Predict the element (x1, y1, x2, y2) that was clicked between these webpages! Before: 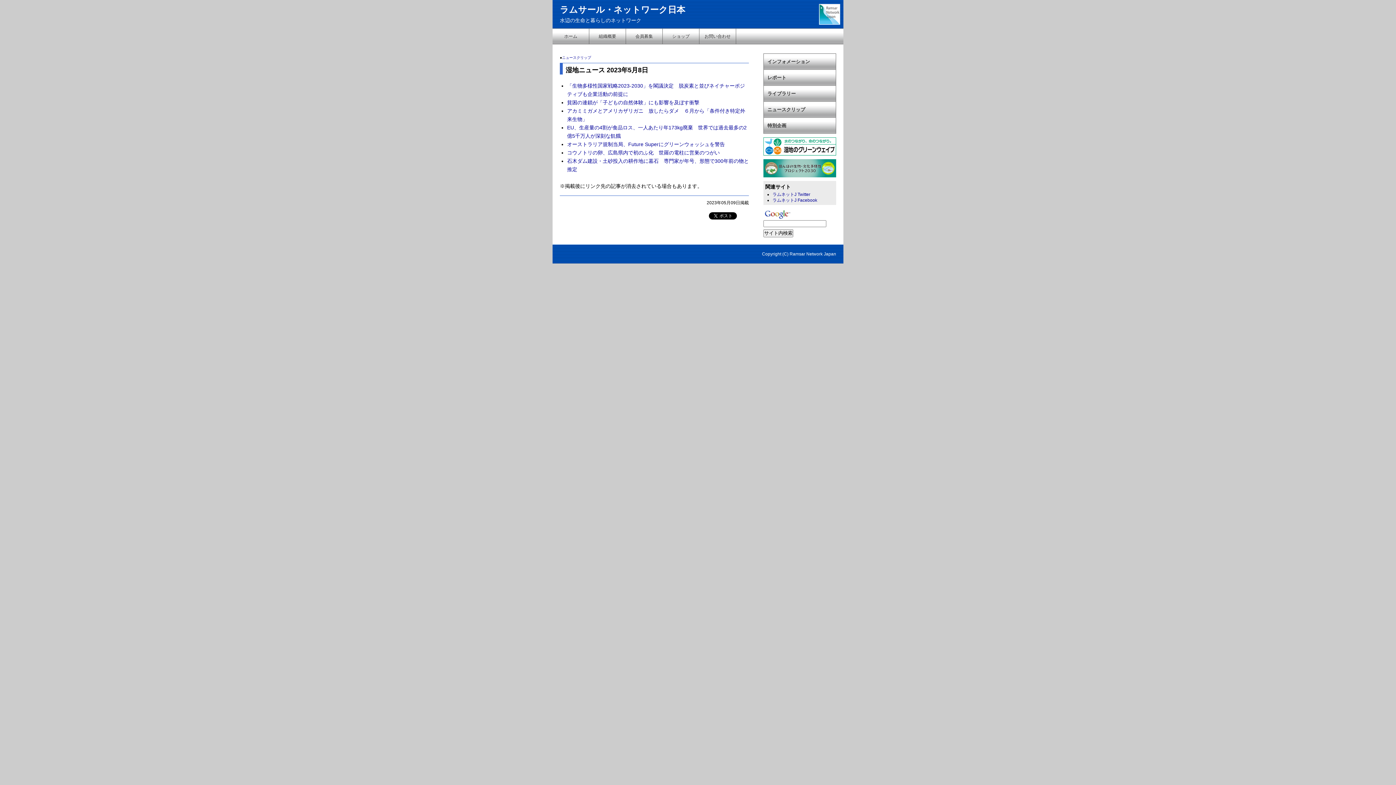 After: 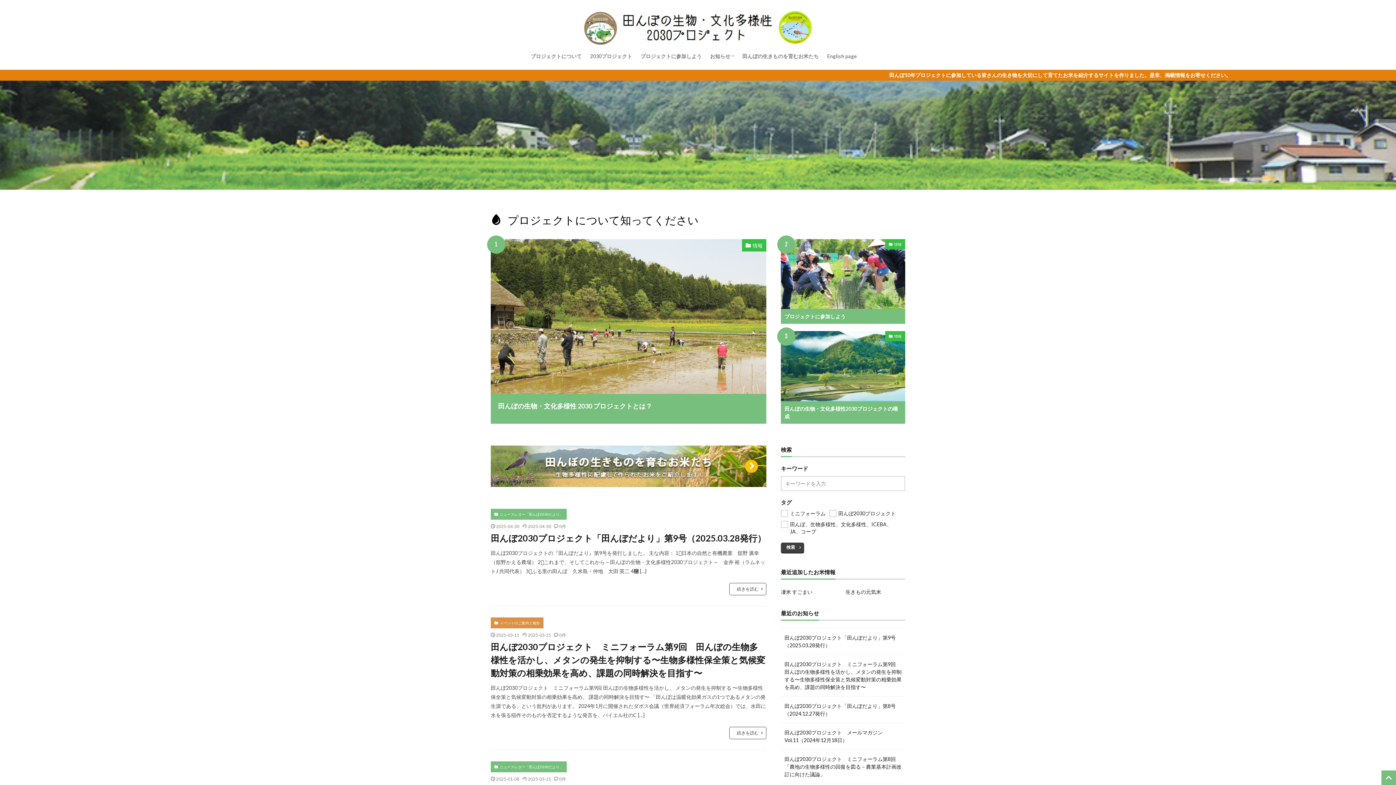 Action: bbox: (763, 172, 836, 178)